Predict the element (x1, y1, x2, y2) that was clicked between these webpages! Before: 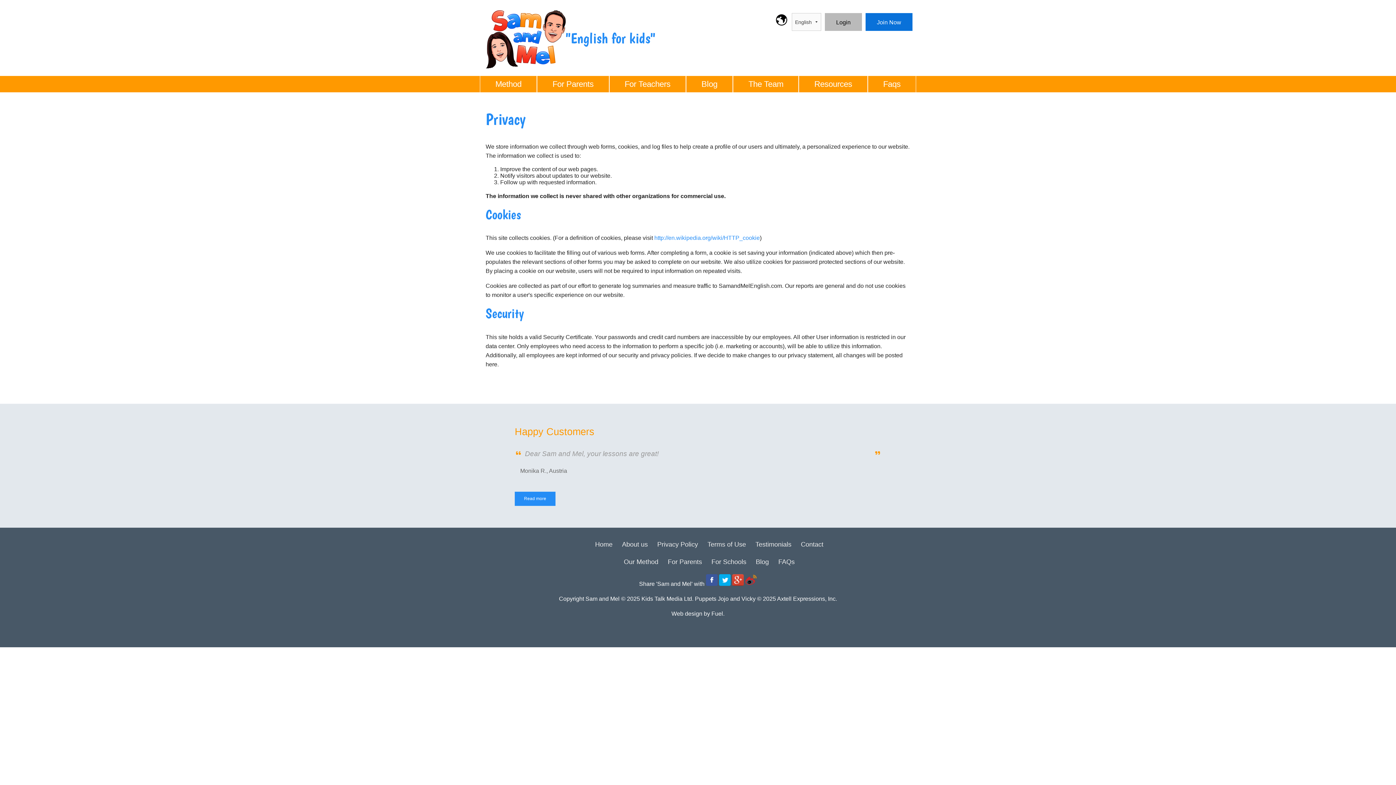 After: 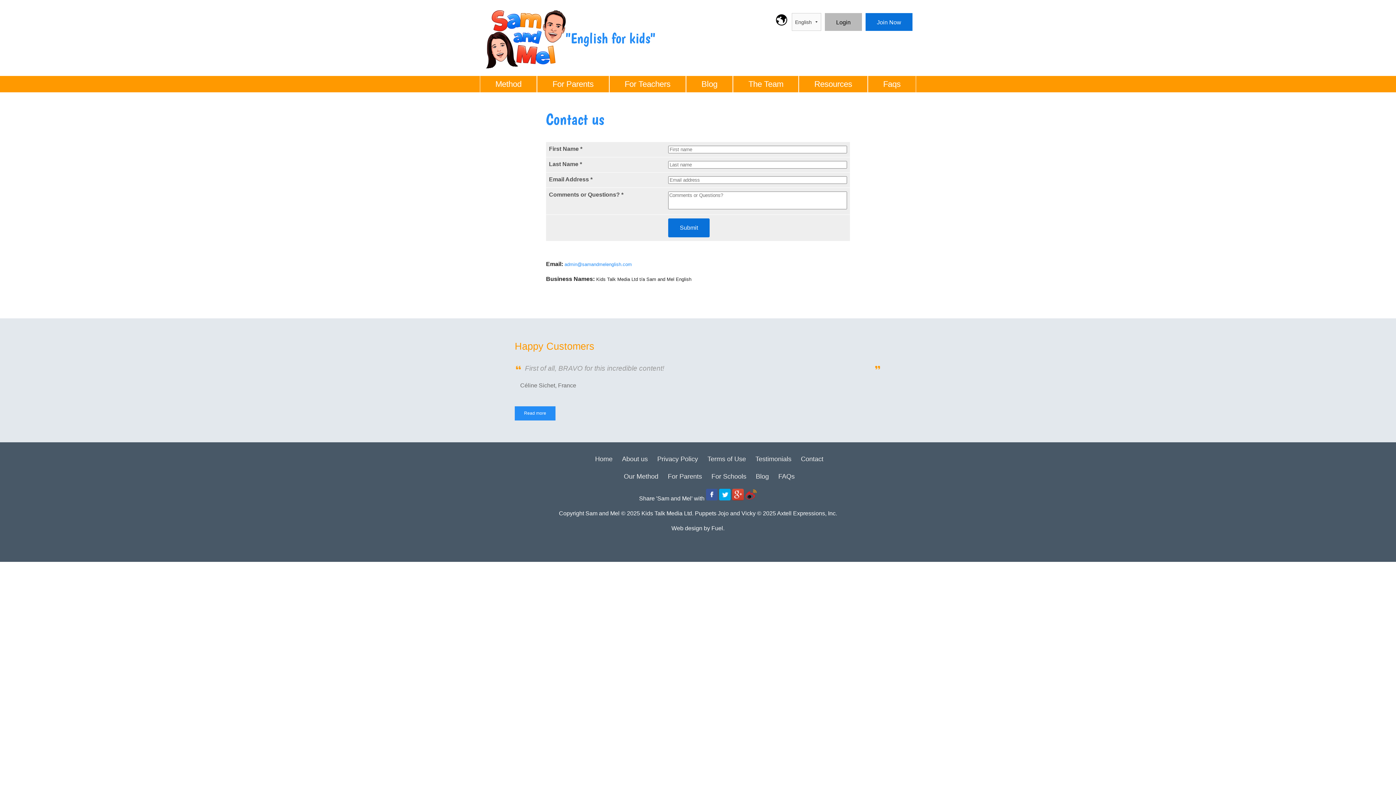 Action: bbox: (801, 541, 823, 548) label: Contact